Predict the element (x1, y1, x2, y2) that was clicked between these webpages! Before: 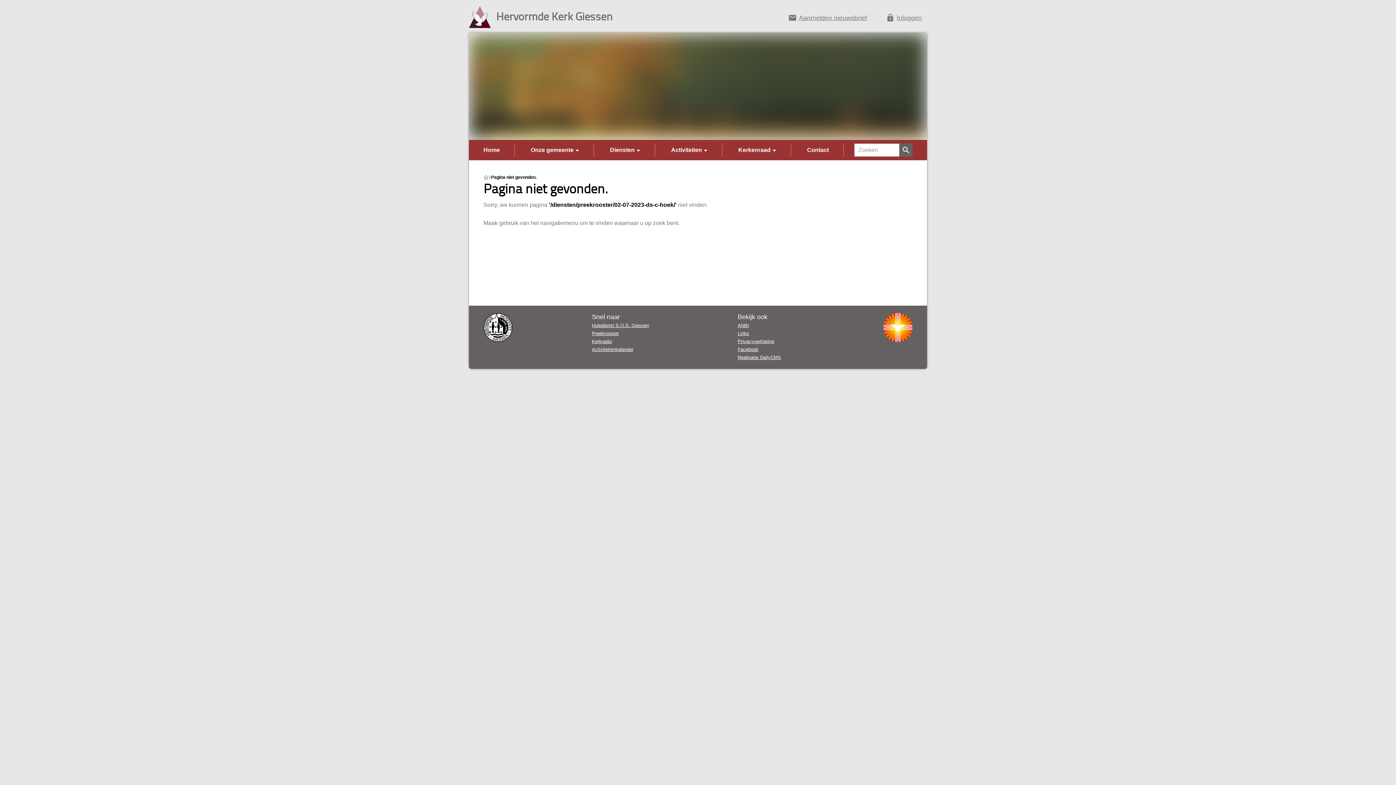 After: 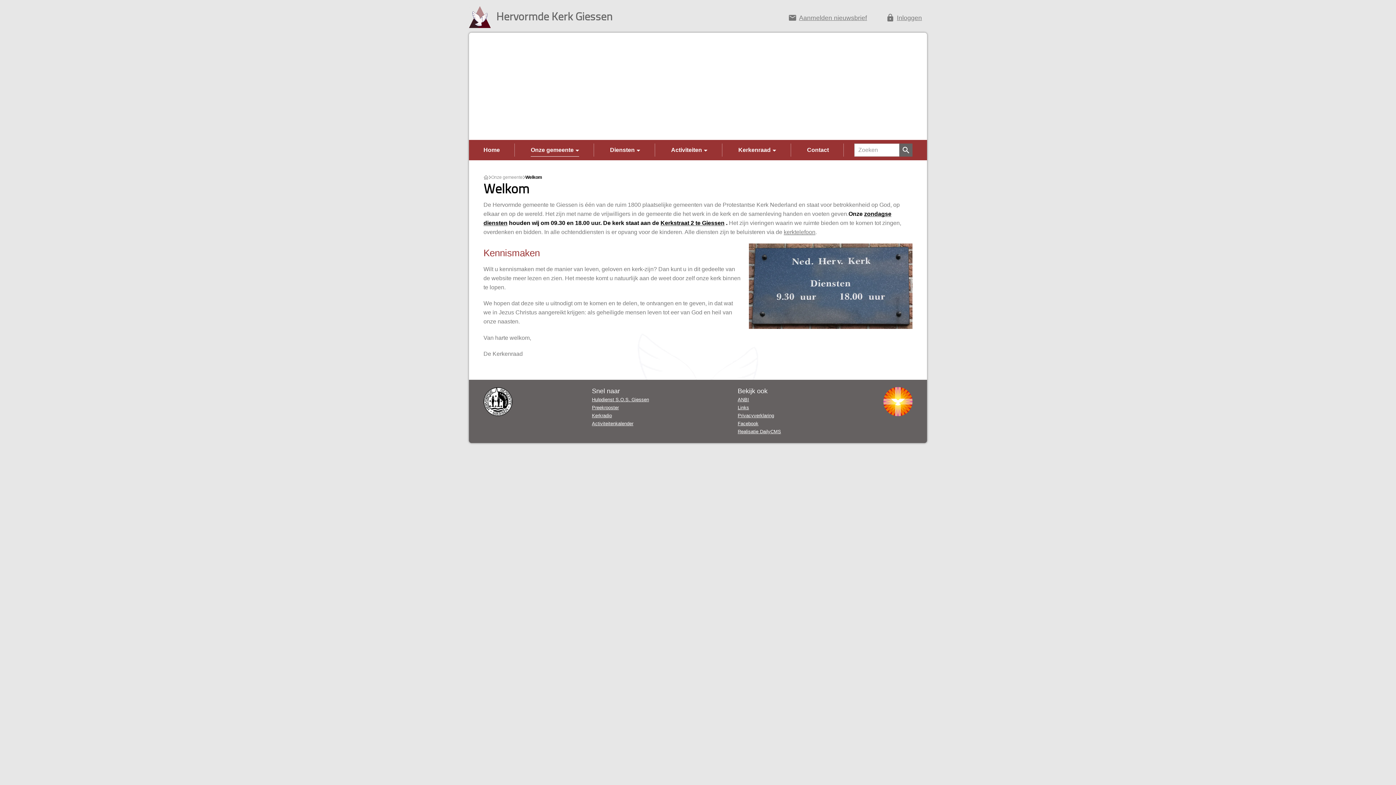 Action: label: Onze gemeente bbox: (530, 143, 579, 156)